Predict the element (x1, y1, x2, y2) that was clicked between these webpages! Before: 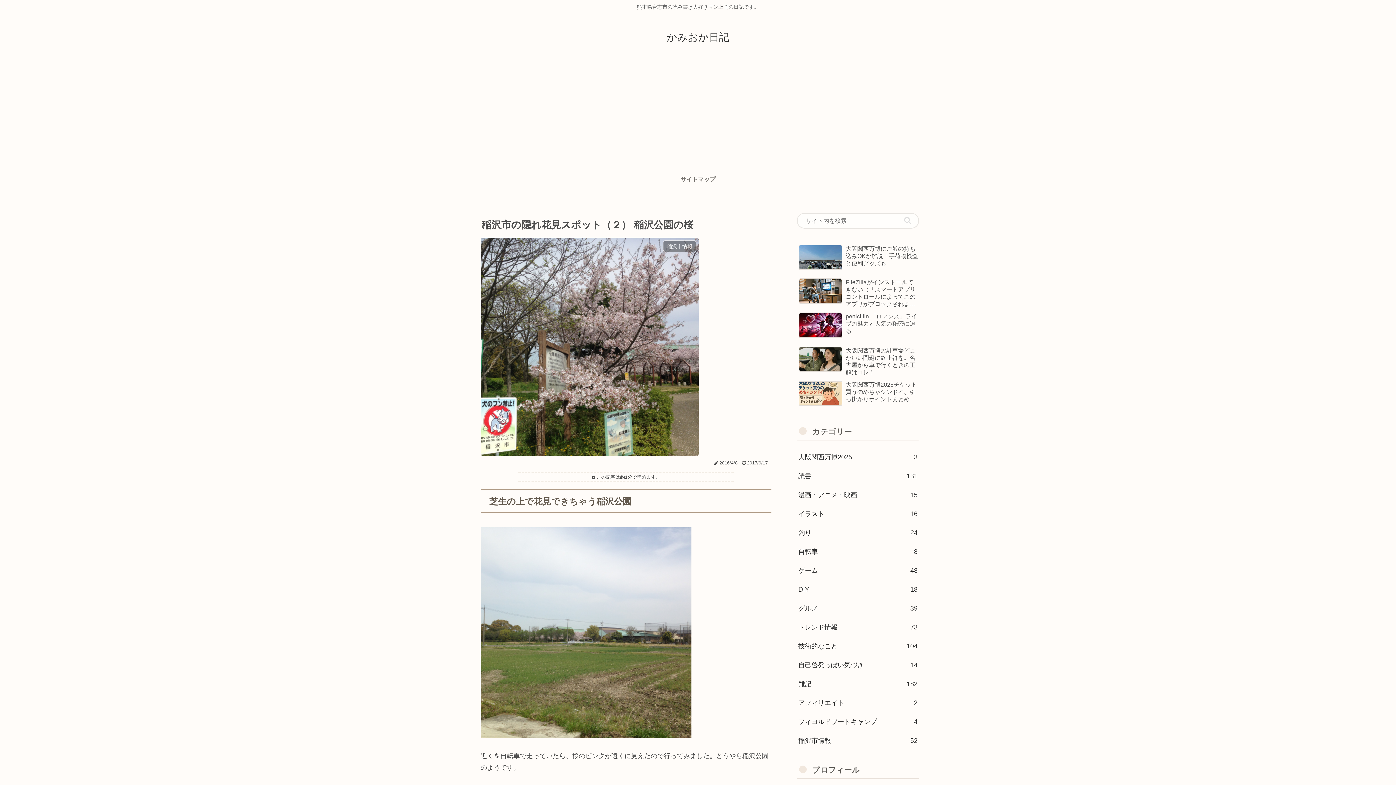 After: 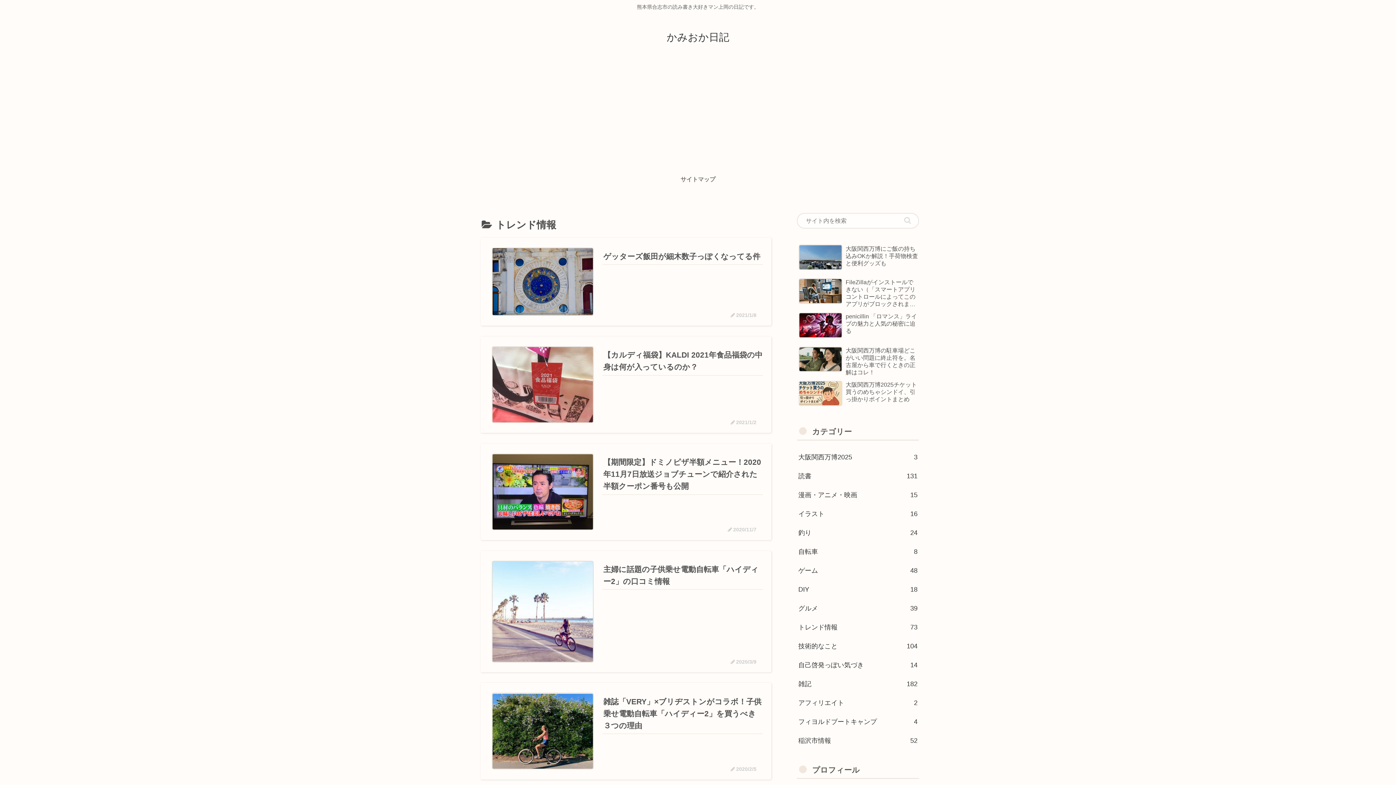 Action: bbox: (797, 618, 919, 637) label: トレンド情報
73